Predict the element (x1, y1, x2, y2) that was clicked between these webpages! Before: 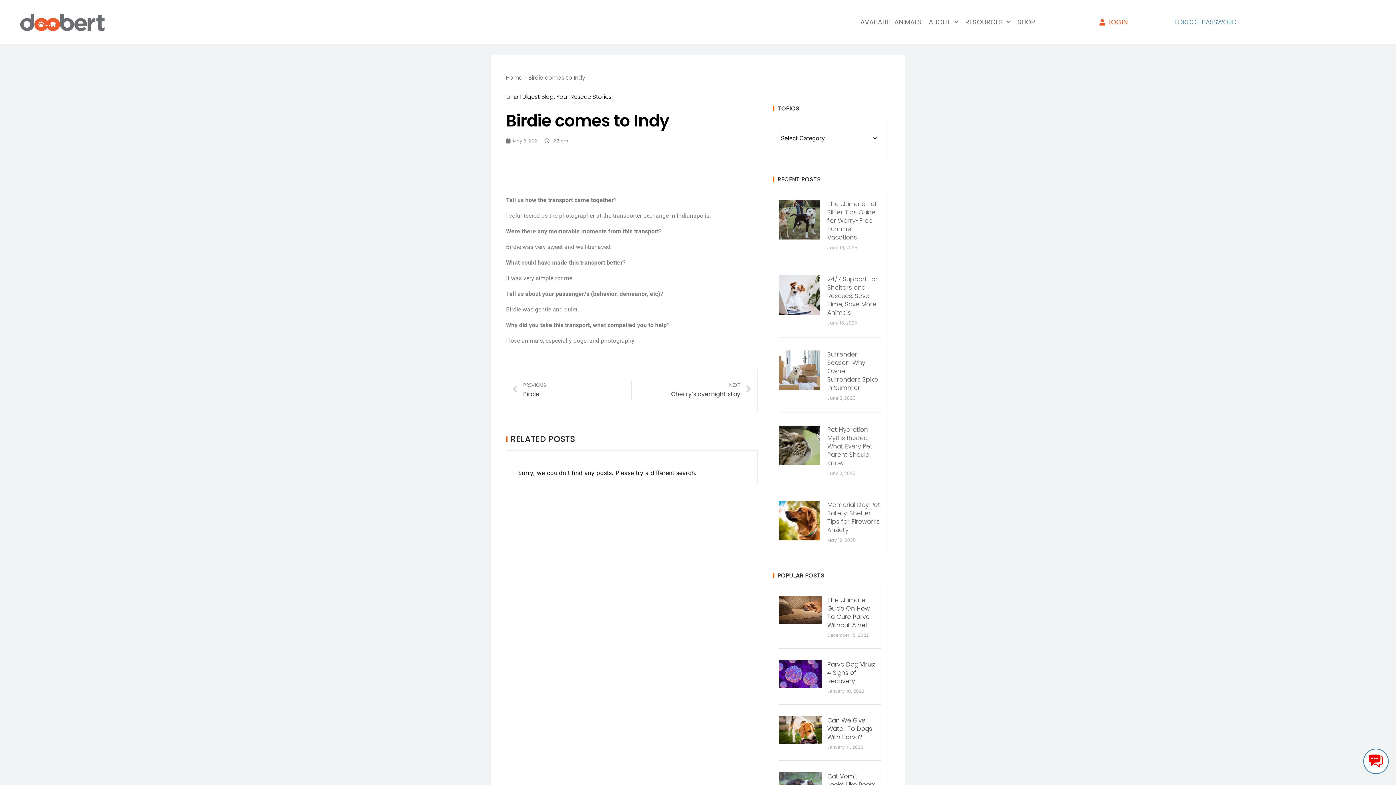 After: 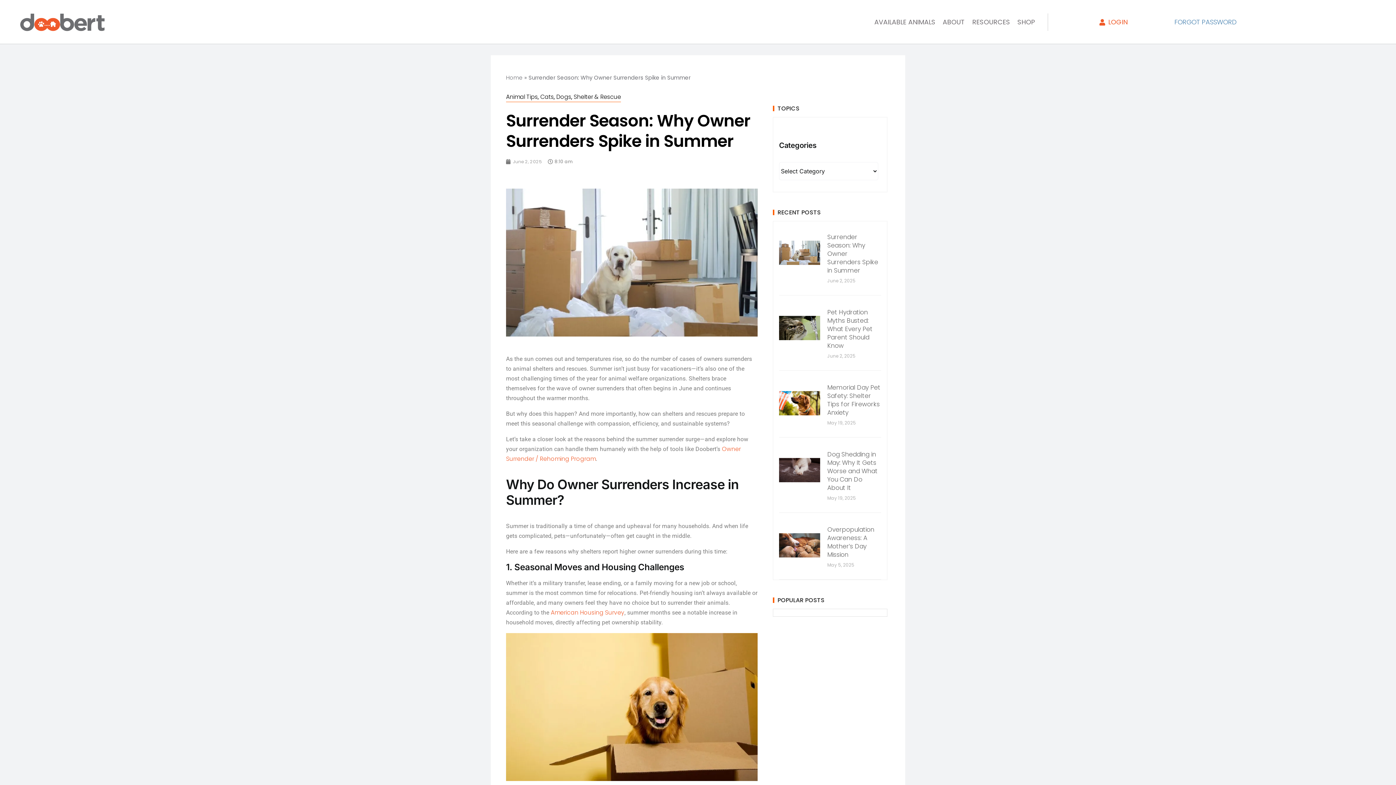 Action: bbox: (779, 350, 820, 412)